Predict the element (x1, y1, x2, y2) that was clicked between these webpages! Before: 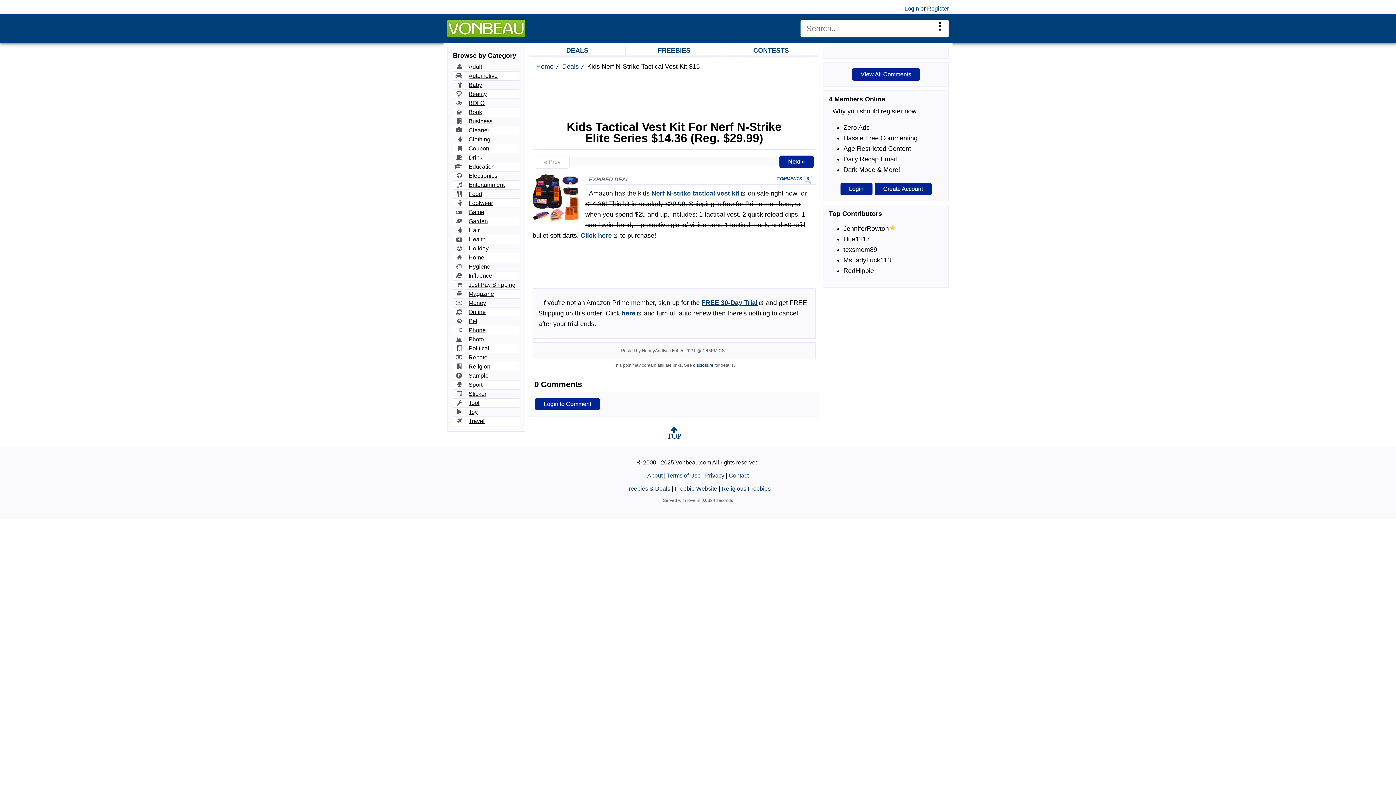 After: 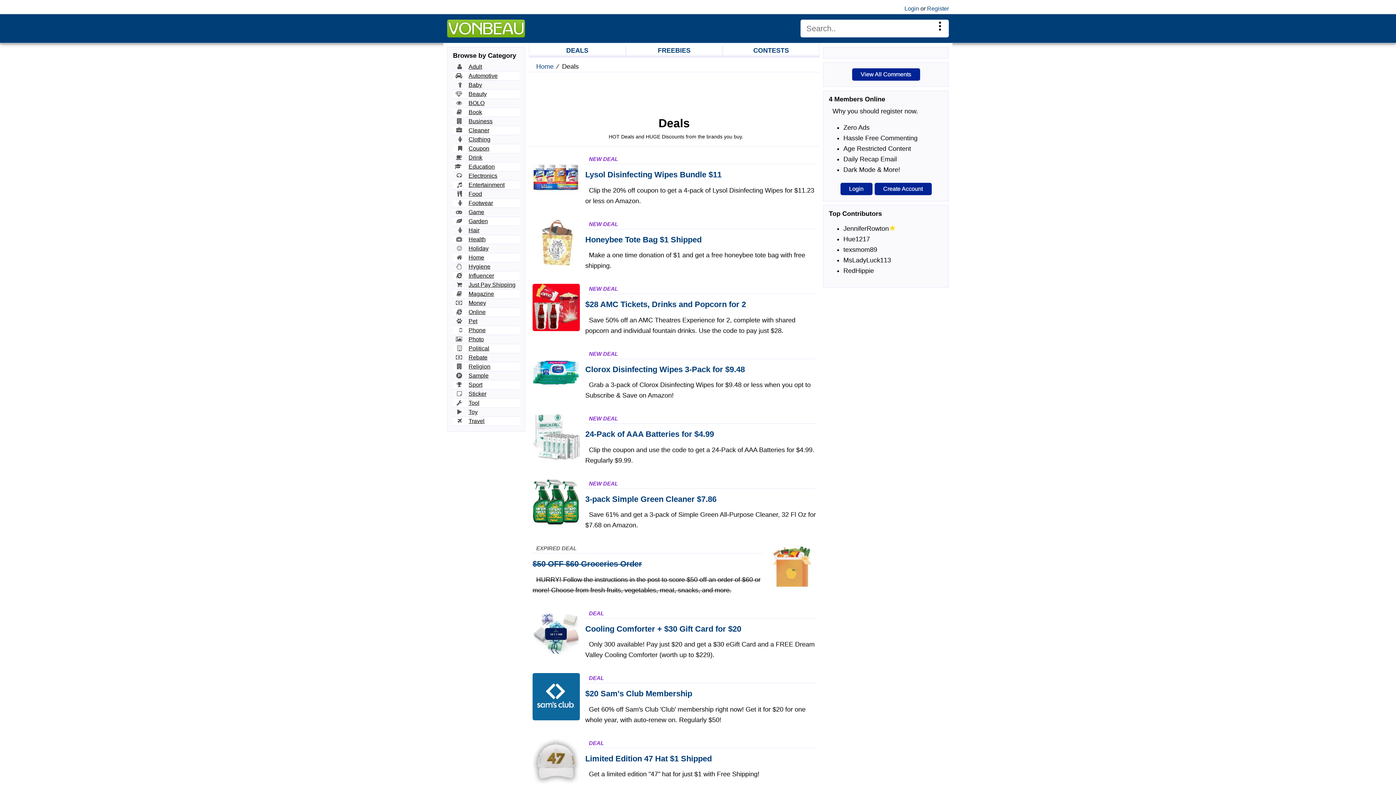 Action: label: Deals bbox: (562, 62, 578, 70)